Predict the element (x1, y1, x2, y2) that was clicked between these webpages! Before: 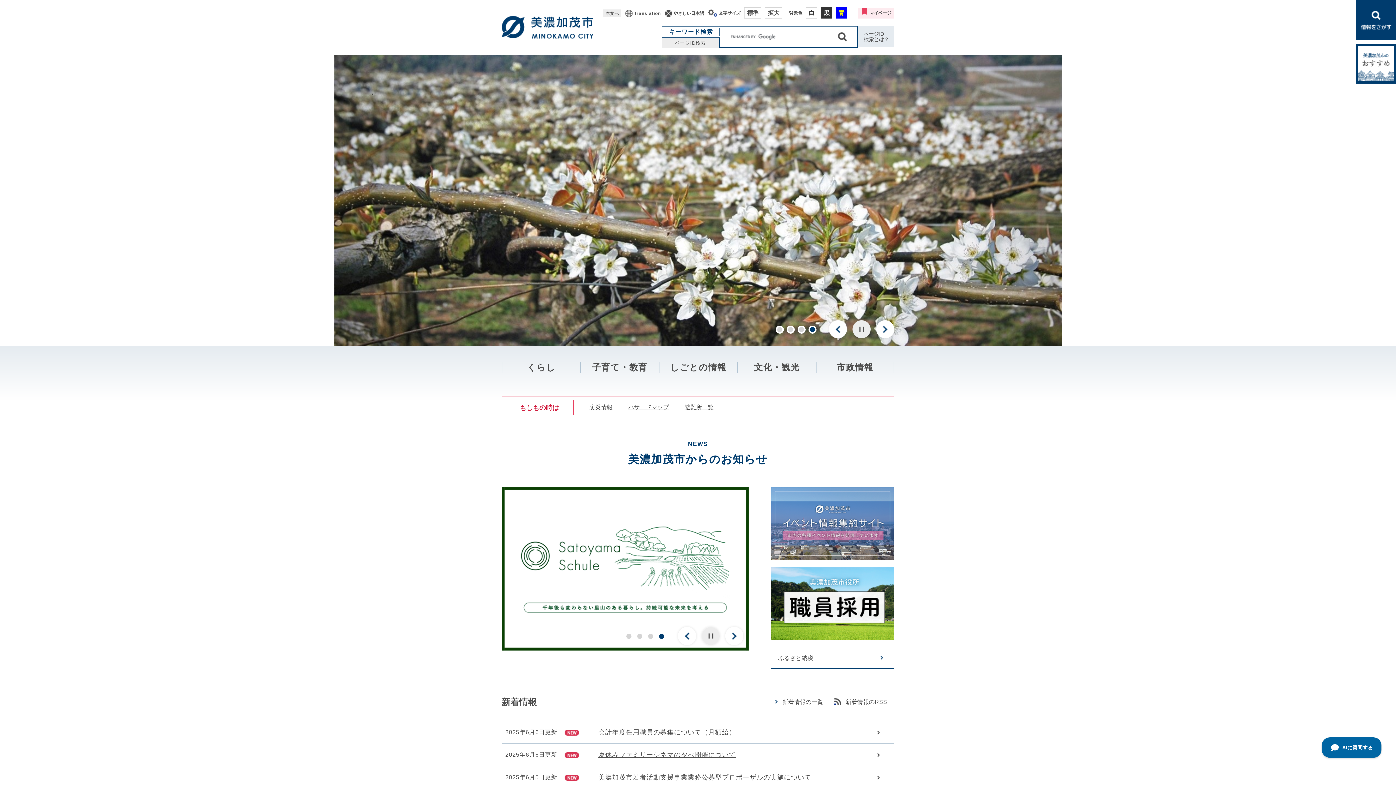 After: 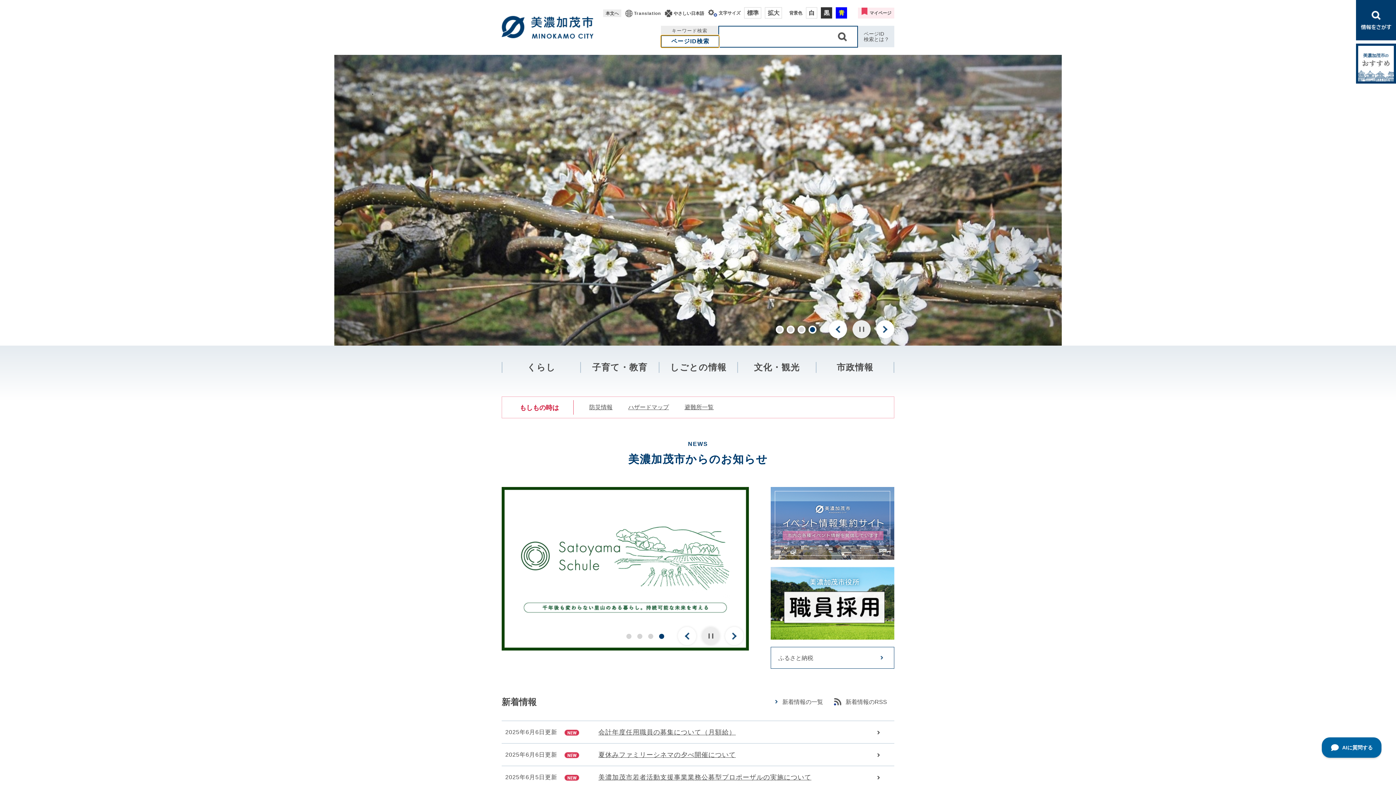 Action: bbox: (661, 38, 720, 47) label: ページID検索